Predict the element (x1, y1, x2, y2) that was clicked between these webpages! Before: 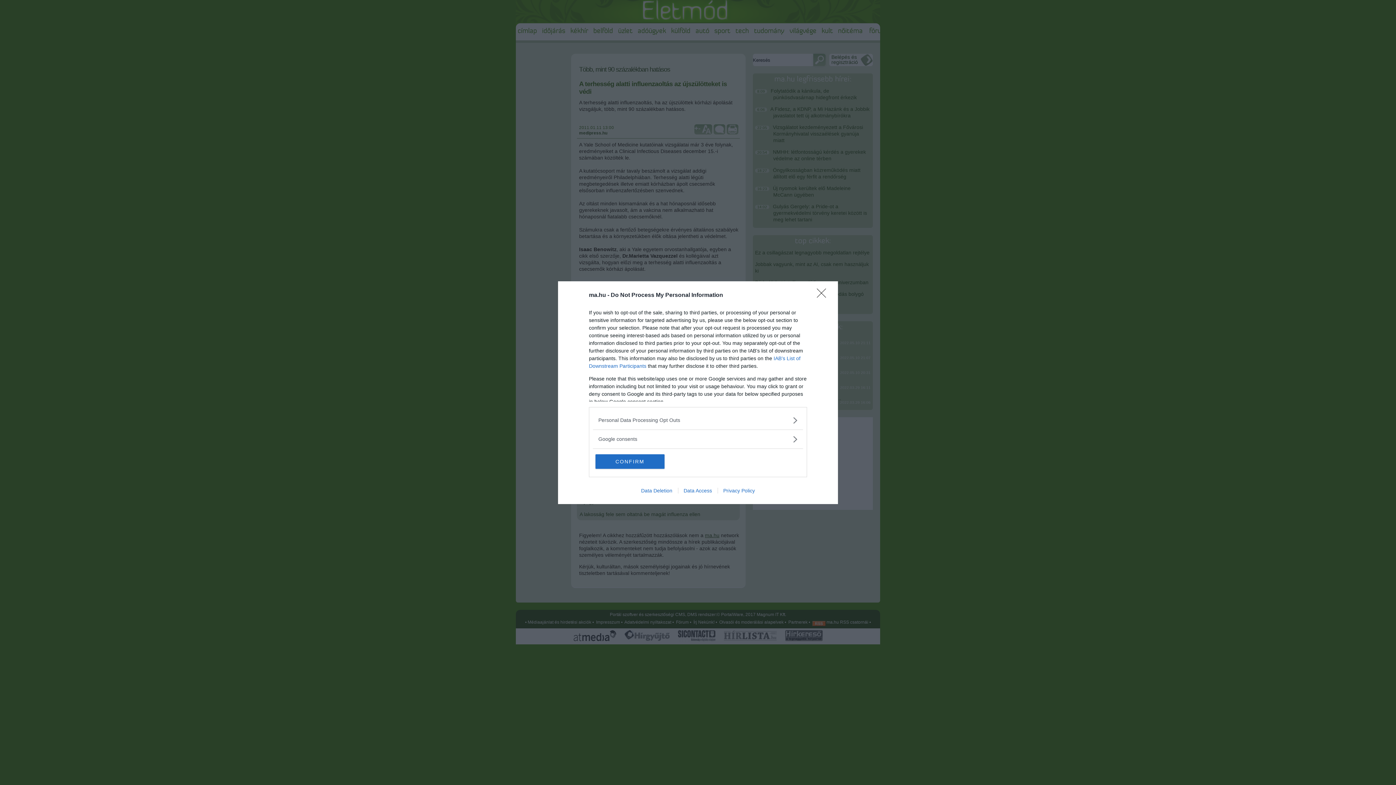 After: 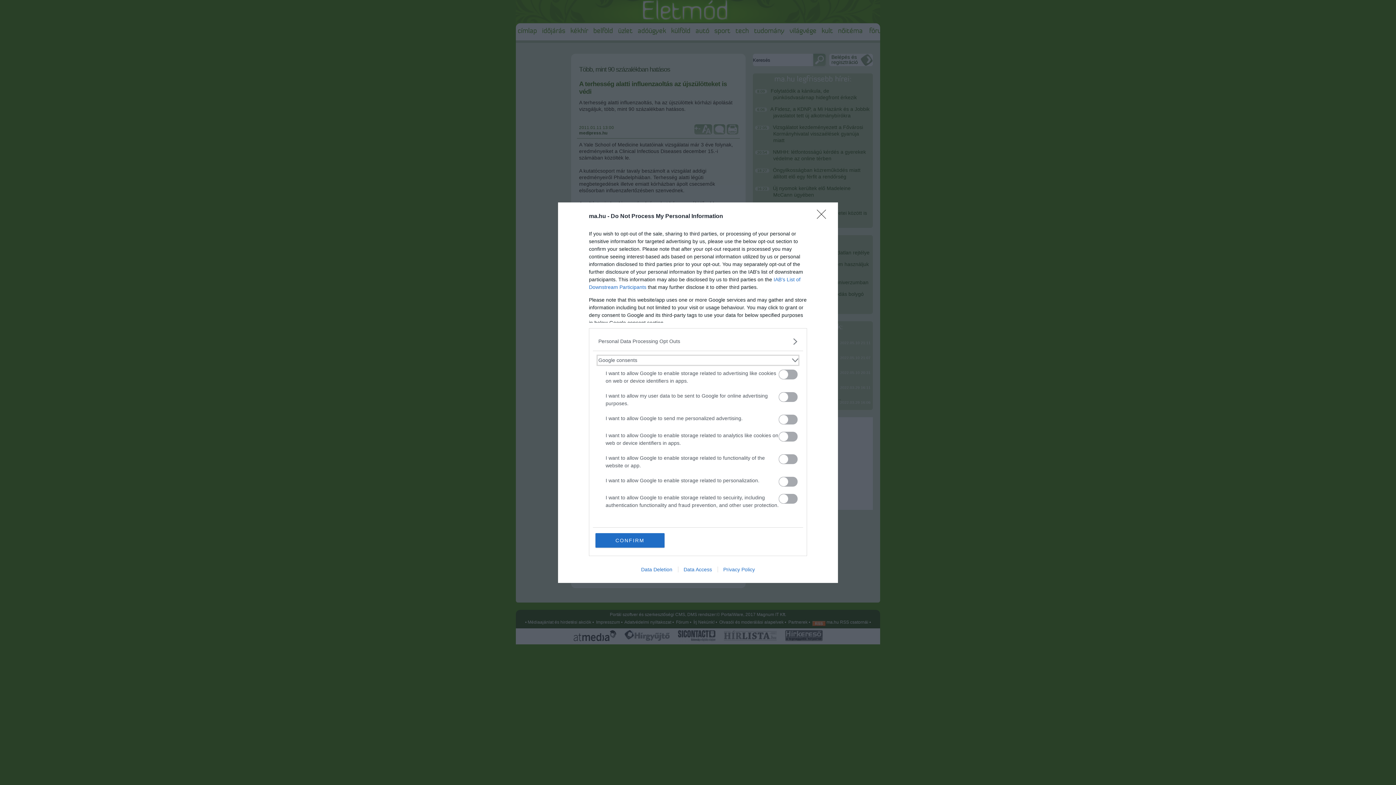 Action: label: Google consents bbox: (598, 435, 797, 443)